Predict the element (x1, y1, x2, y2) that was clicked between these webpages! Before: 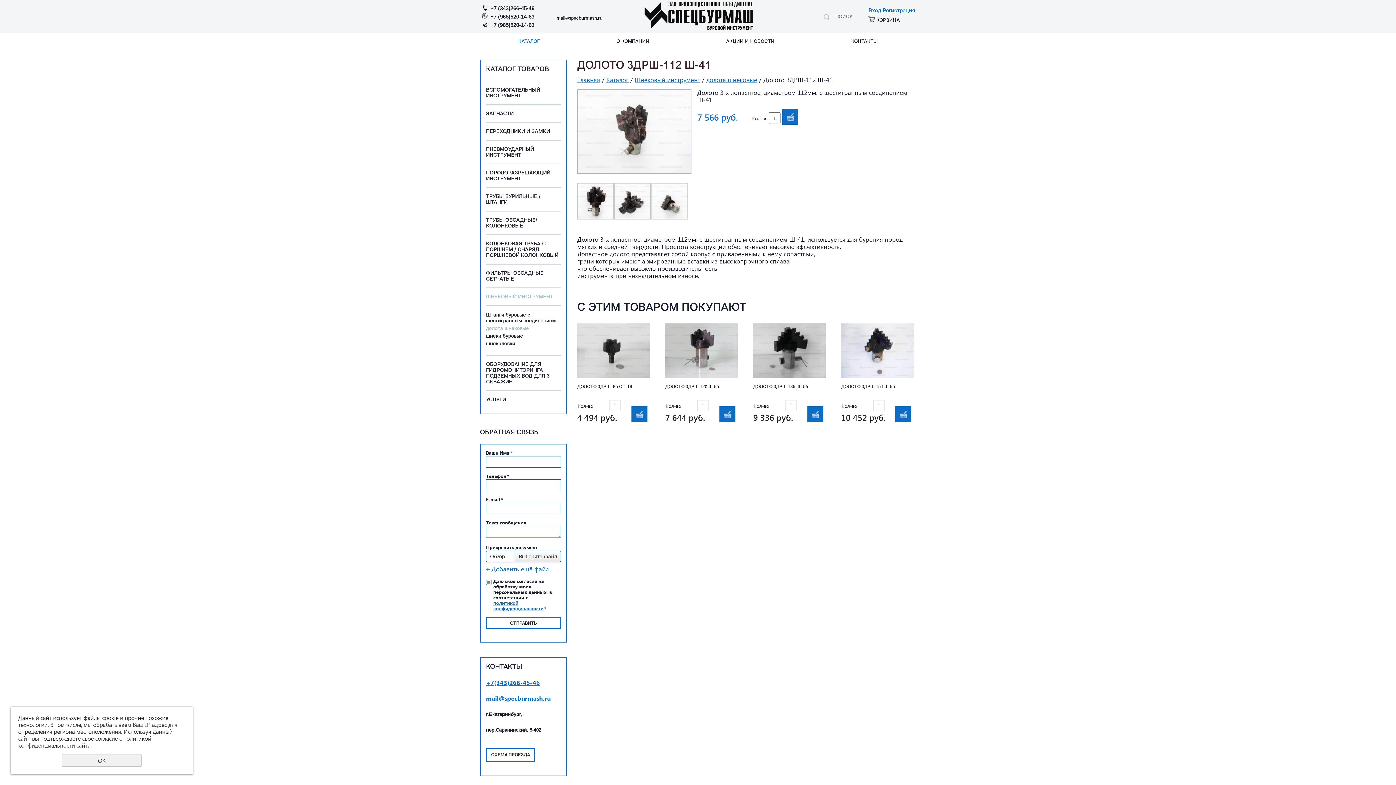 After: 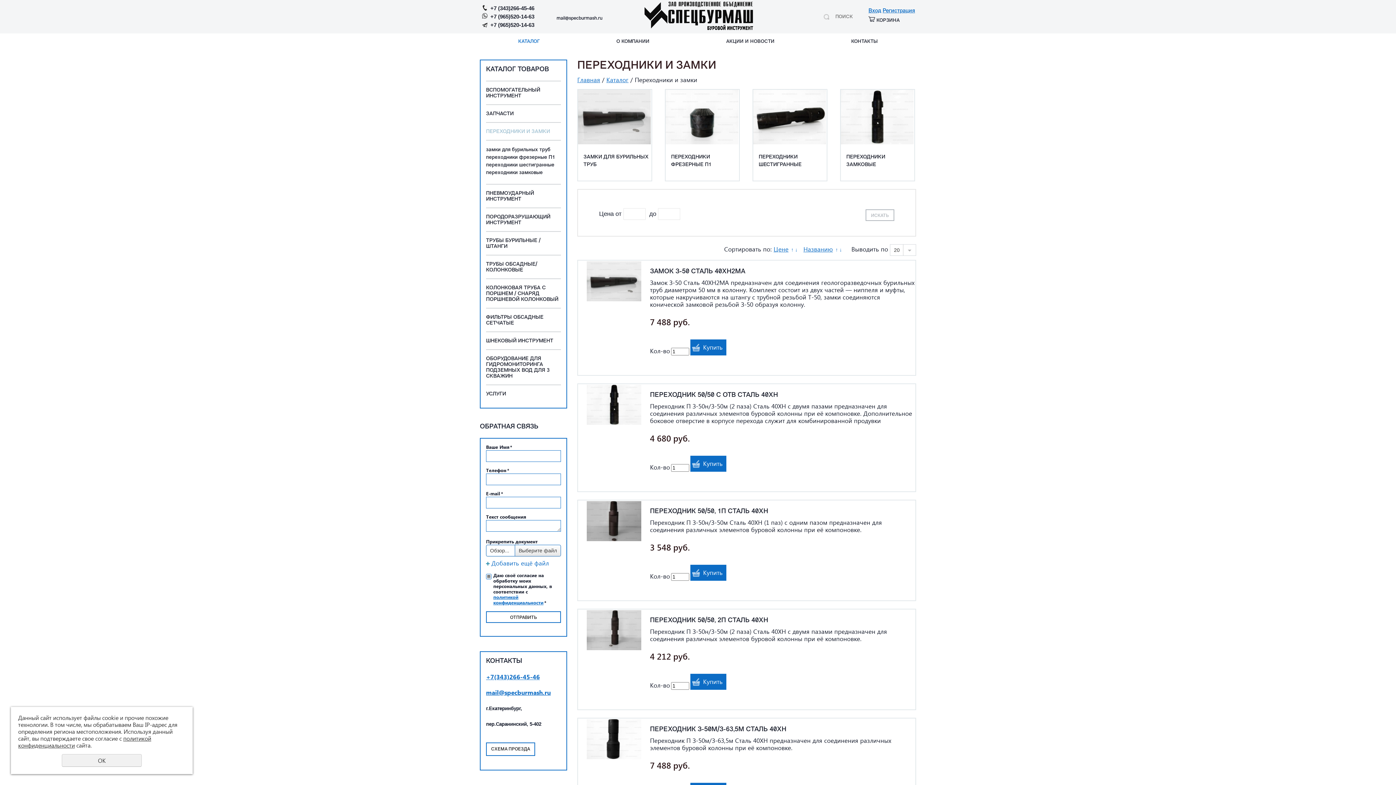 Action: label: ПЕРЕХОДНИКИ И ЗАМКИ bbox: (486, 123, 561, 140)